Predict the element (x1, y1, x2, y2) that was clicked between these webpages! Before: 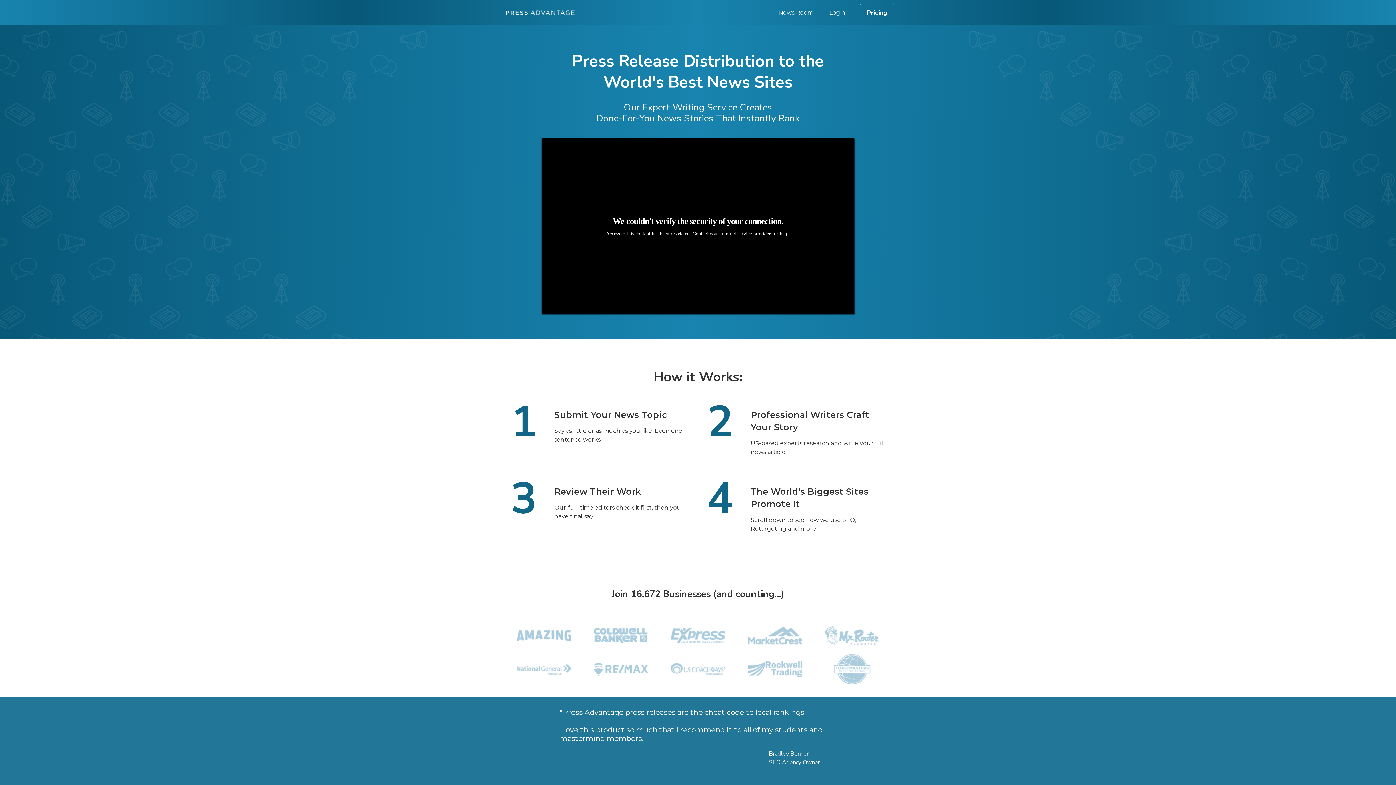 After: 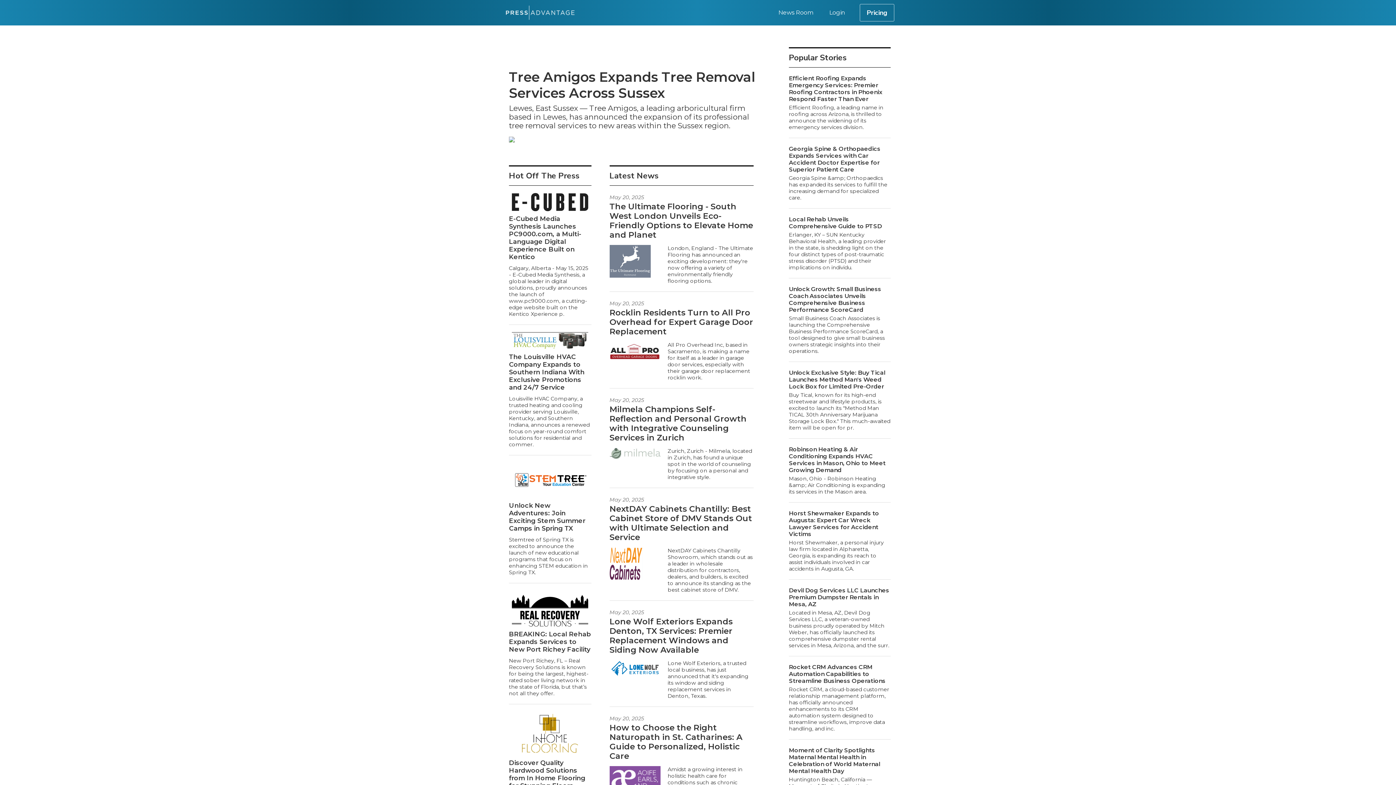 Action: label: News Room bbox: (778, 9, 813, 16)